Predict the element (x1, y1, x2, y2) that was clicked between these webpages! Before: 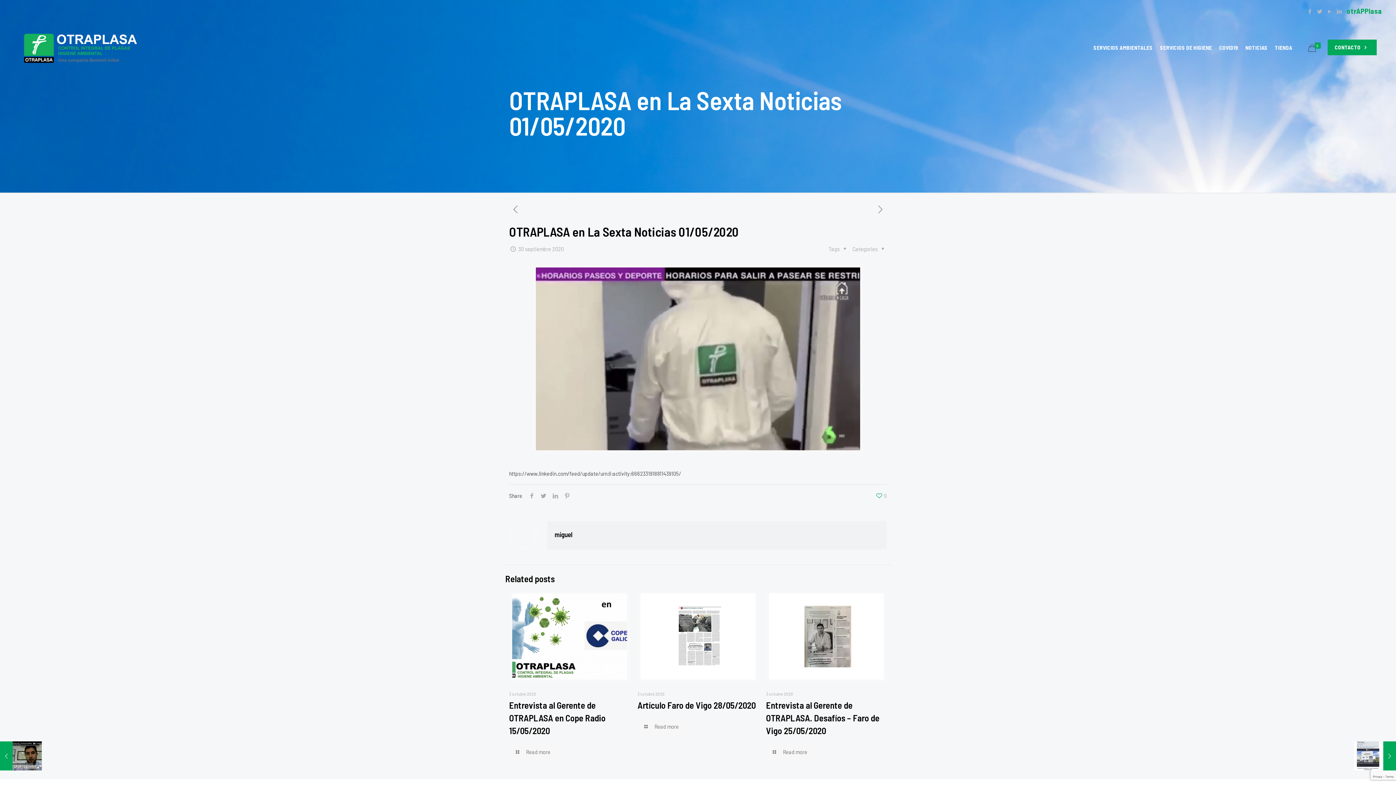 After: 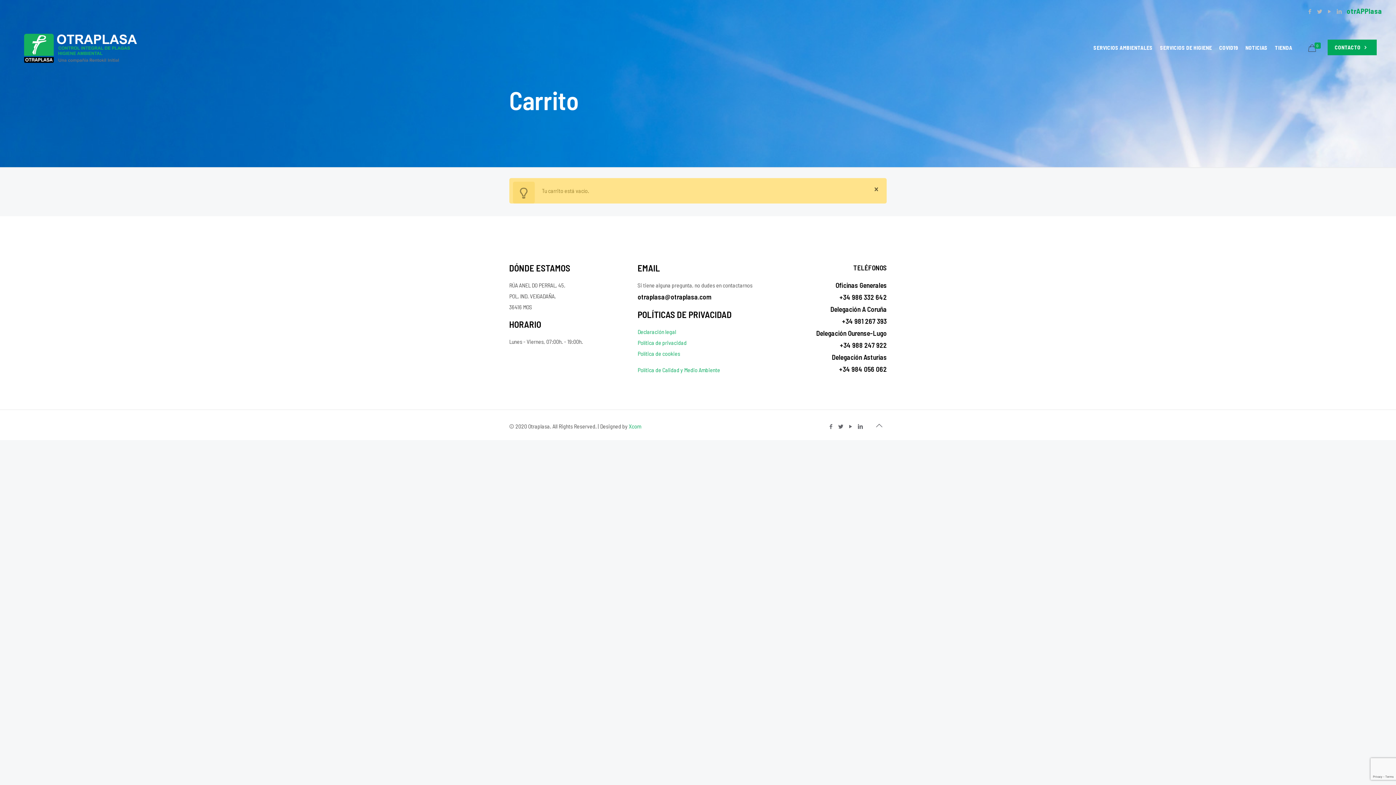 Action: bbox: (1306, 43, 1324, 52) label: 0